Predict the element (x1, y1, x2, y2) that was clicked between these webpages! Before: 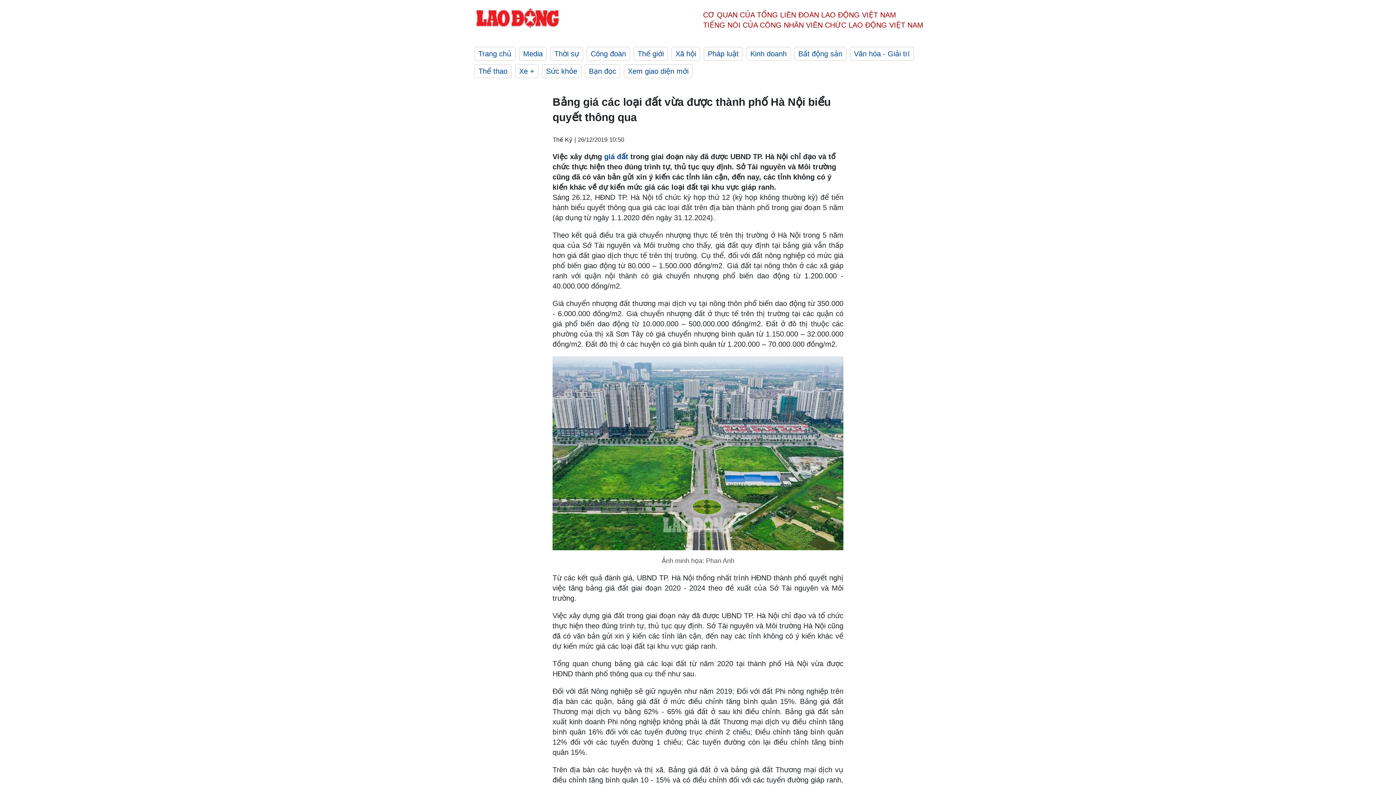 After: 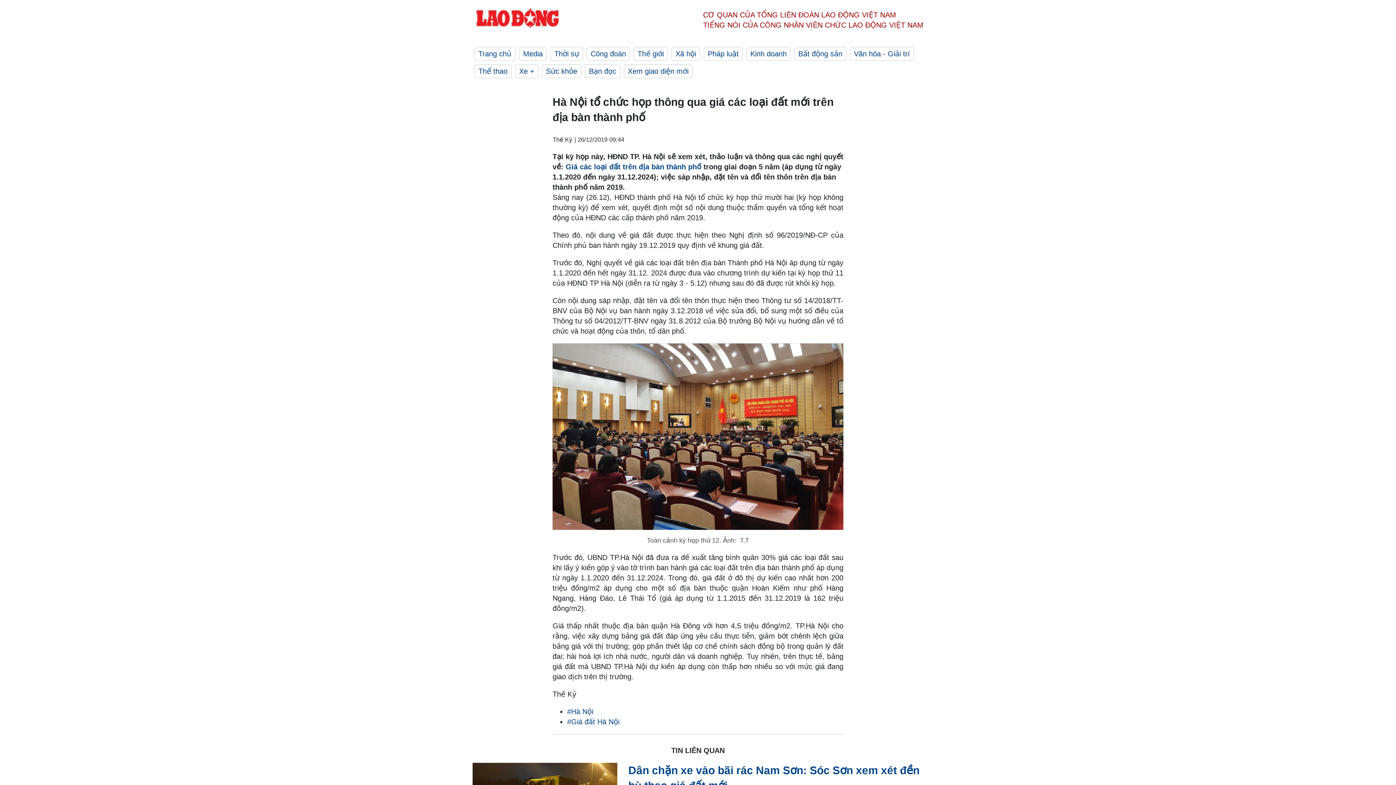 Action: bbox: (604, 152, 630, 160) label: giá đất 